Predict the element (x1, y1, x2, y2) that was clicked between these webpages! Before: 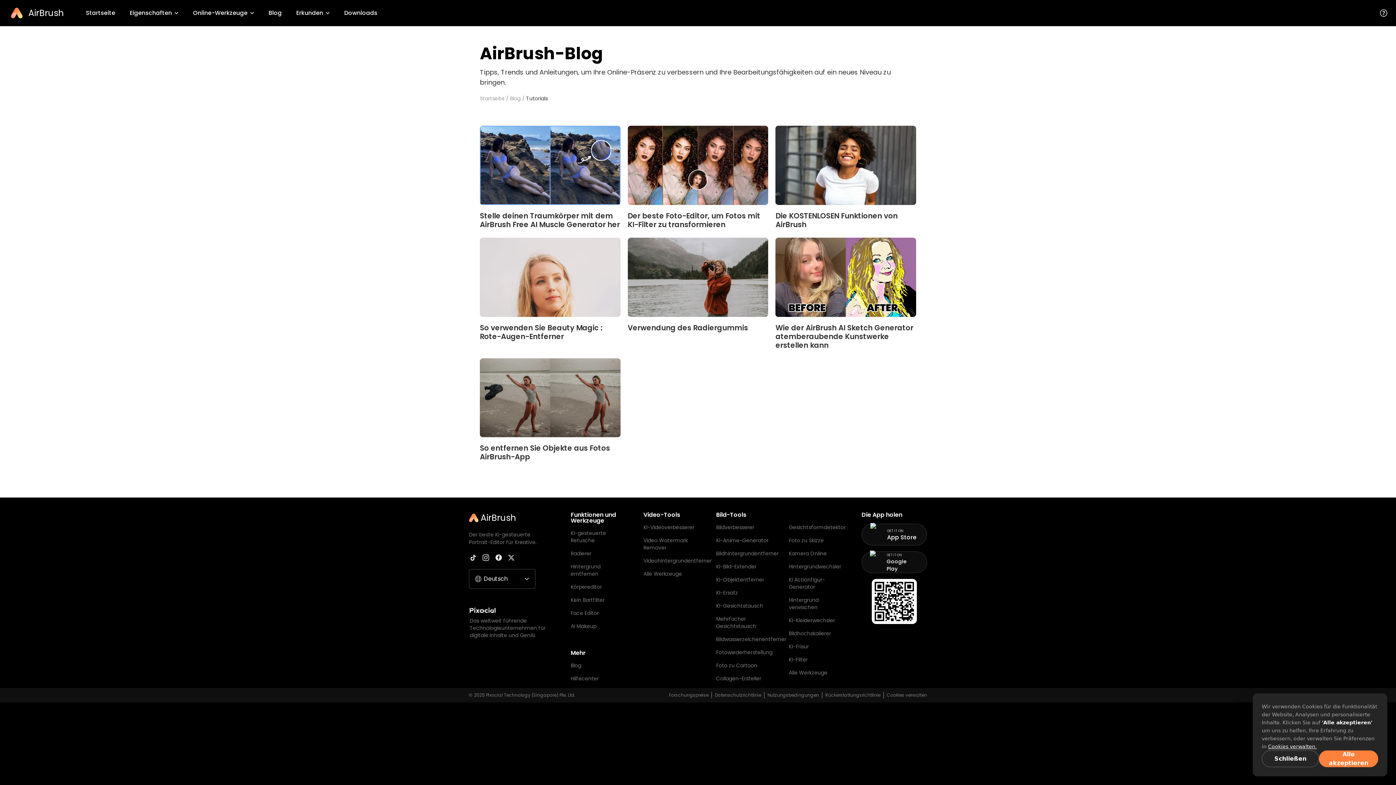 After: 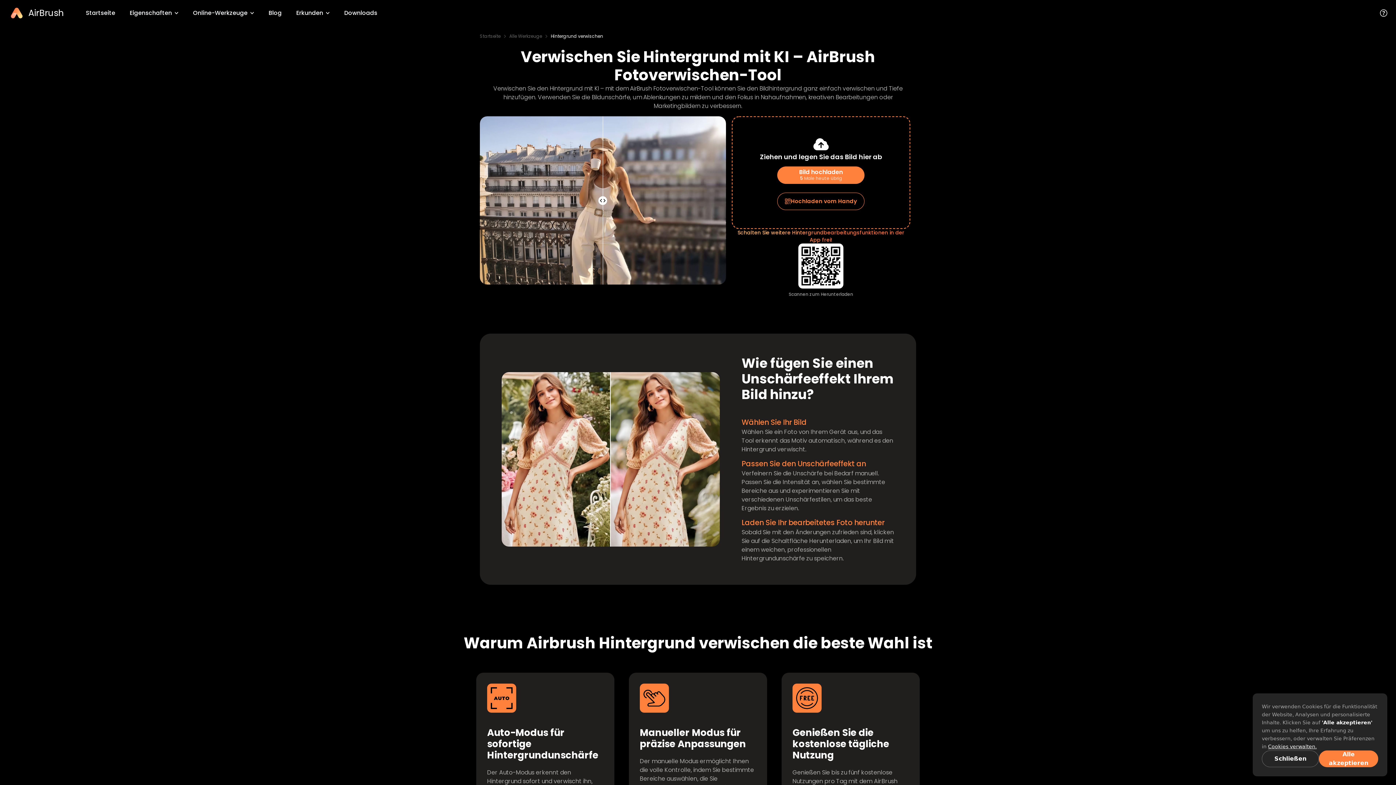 Action: bbox: (789, 596, 847, 611) label: Hintergrund verwischen